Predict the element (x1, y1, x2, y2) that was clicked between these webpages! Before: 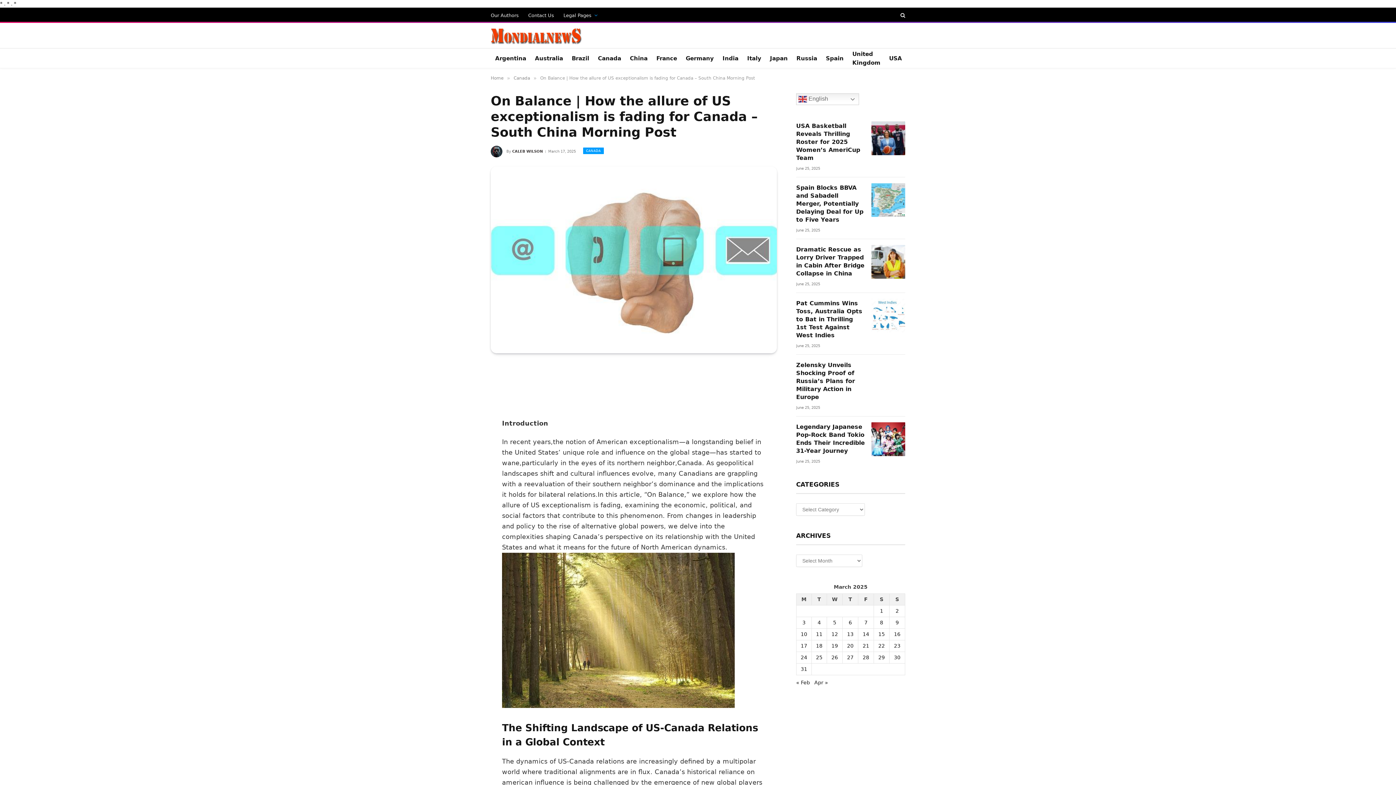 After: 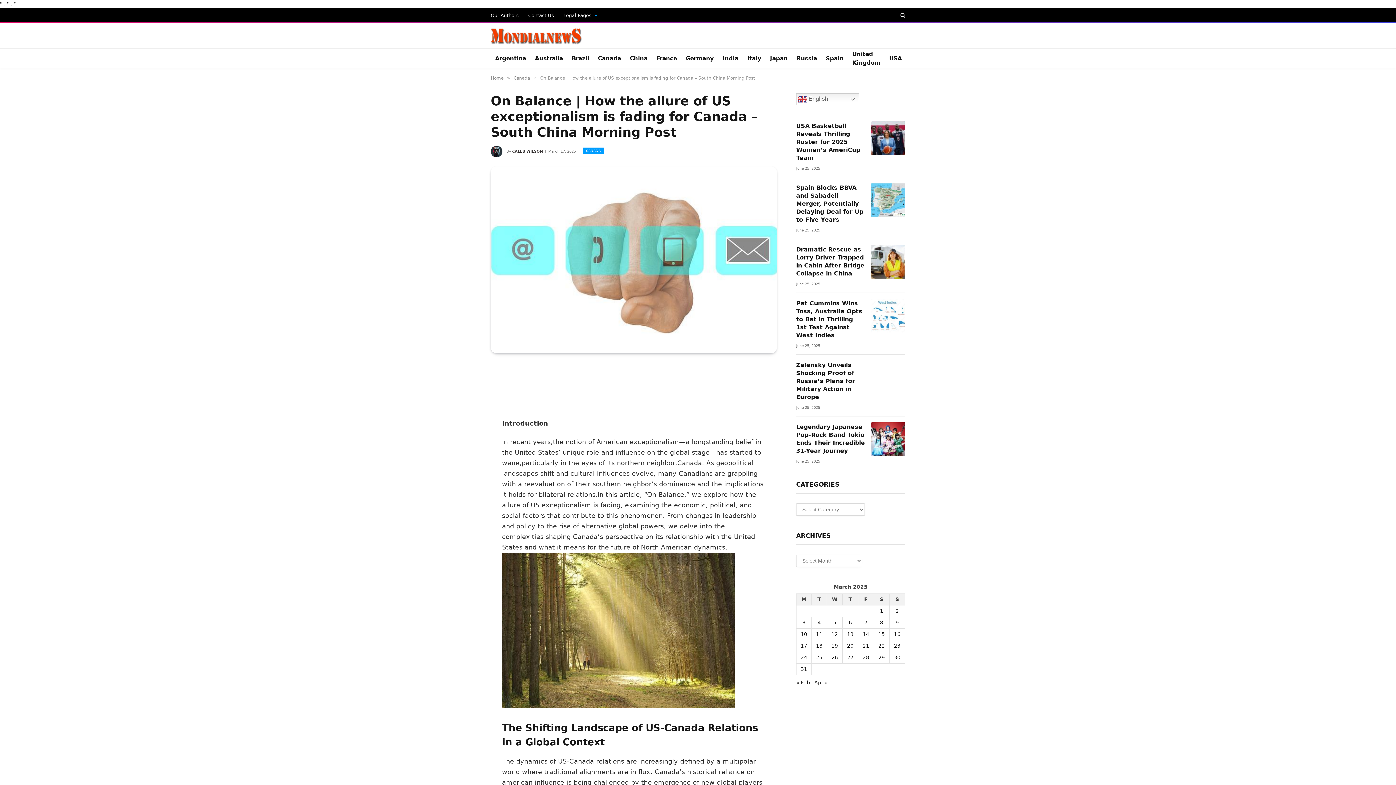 Action: bbox: (458, 493, 472, 507)